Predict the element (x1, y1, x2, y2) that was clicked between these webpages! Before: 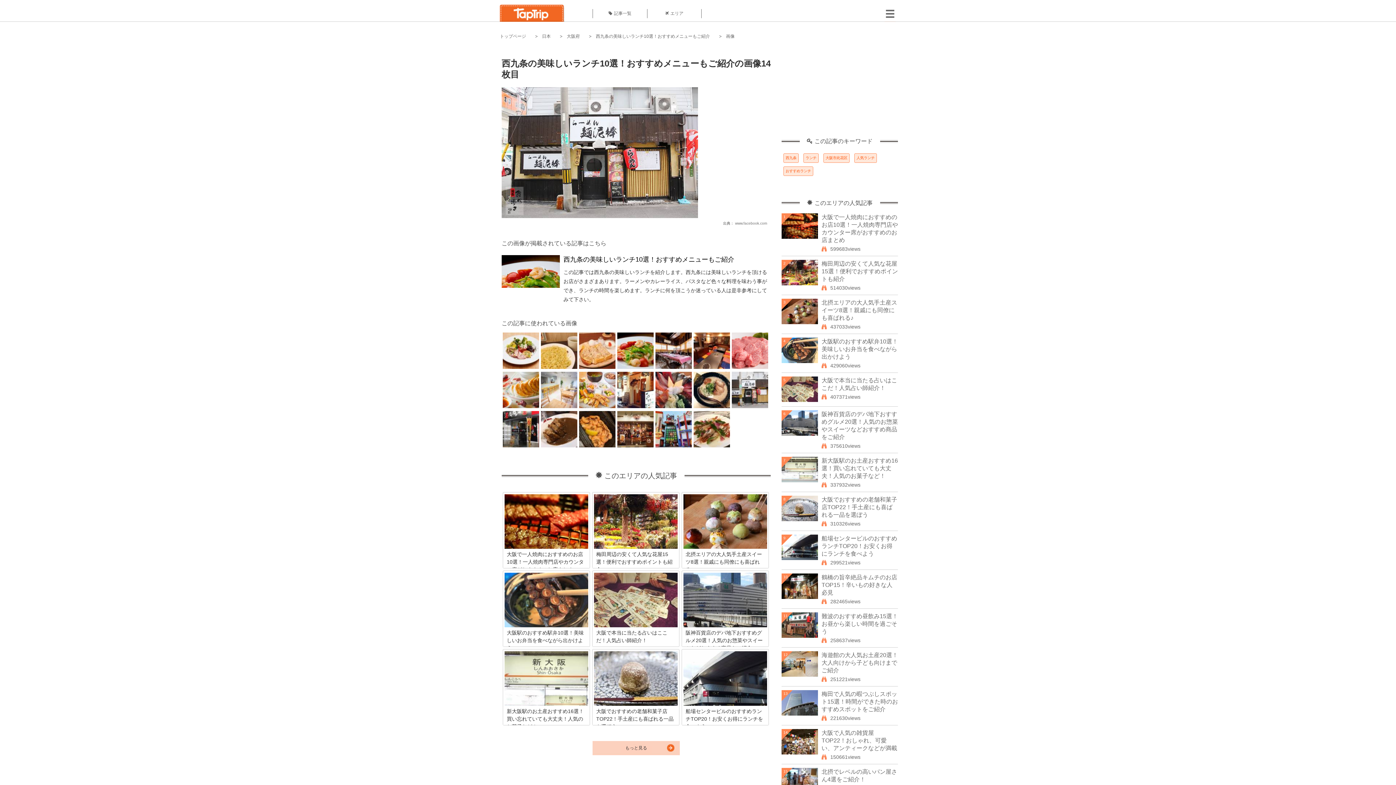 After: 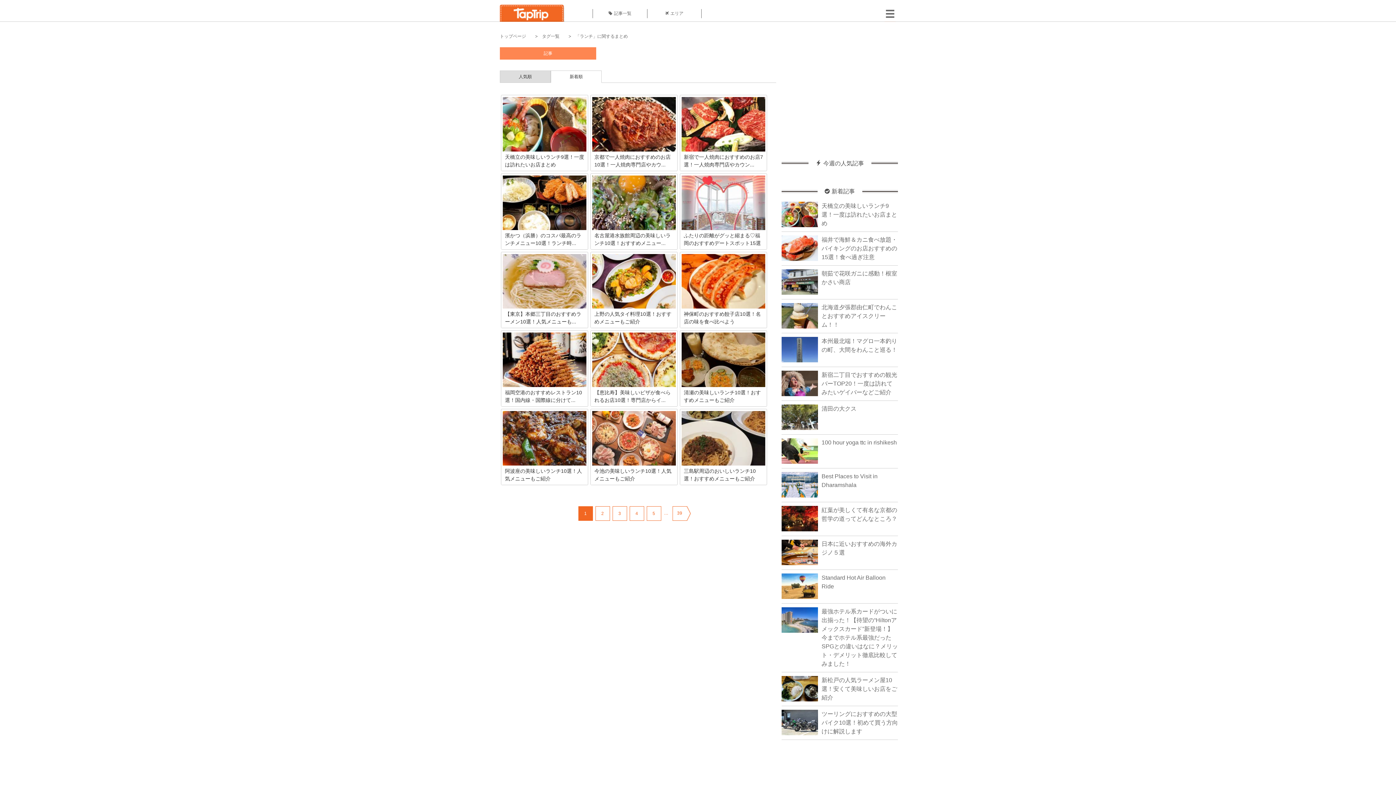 Action: label: ランチ bbox: (803, 153, 818, 162)